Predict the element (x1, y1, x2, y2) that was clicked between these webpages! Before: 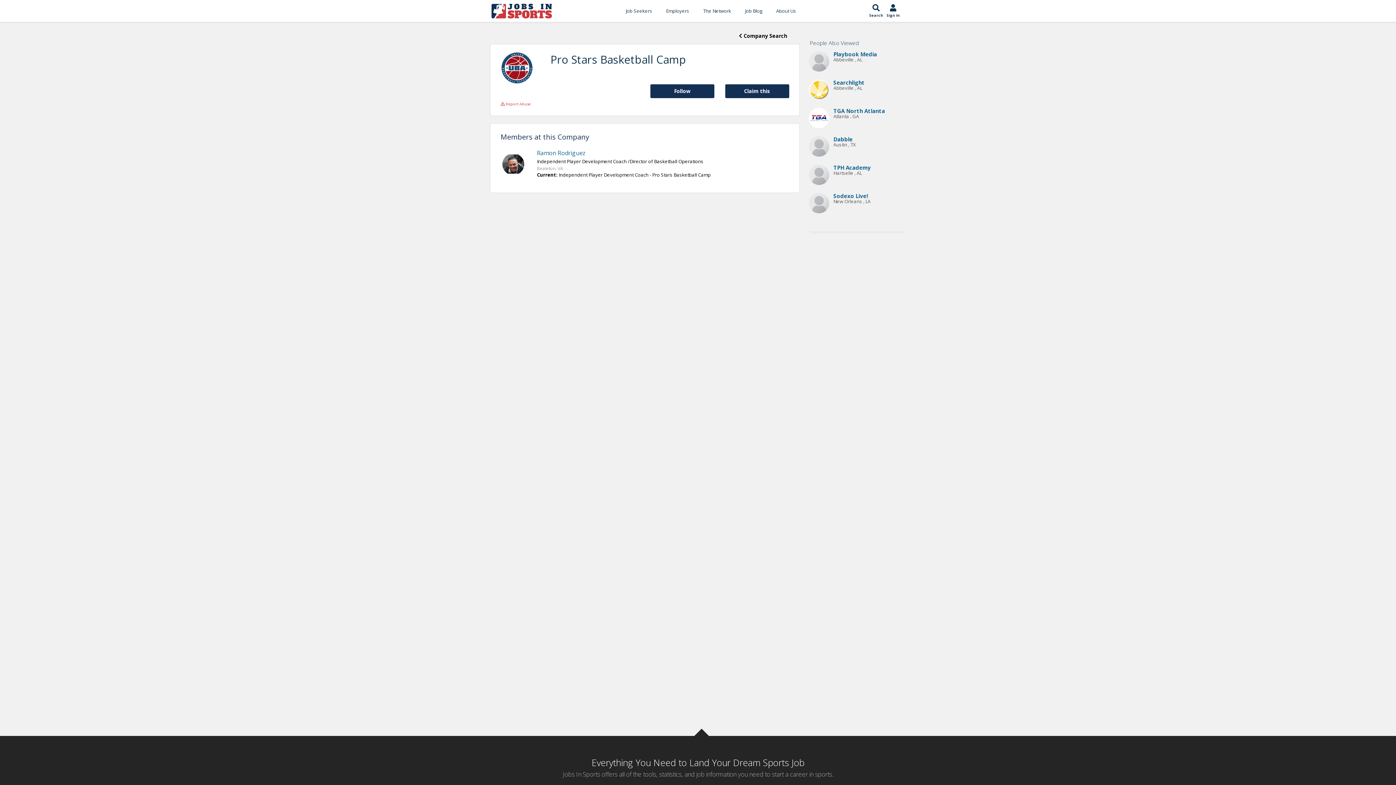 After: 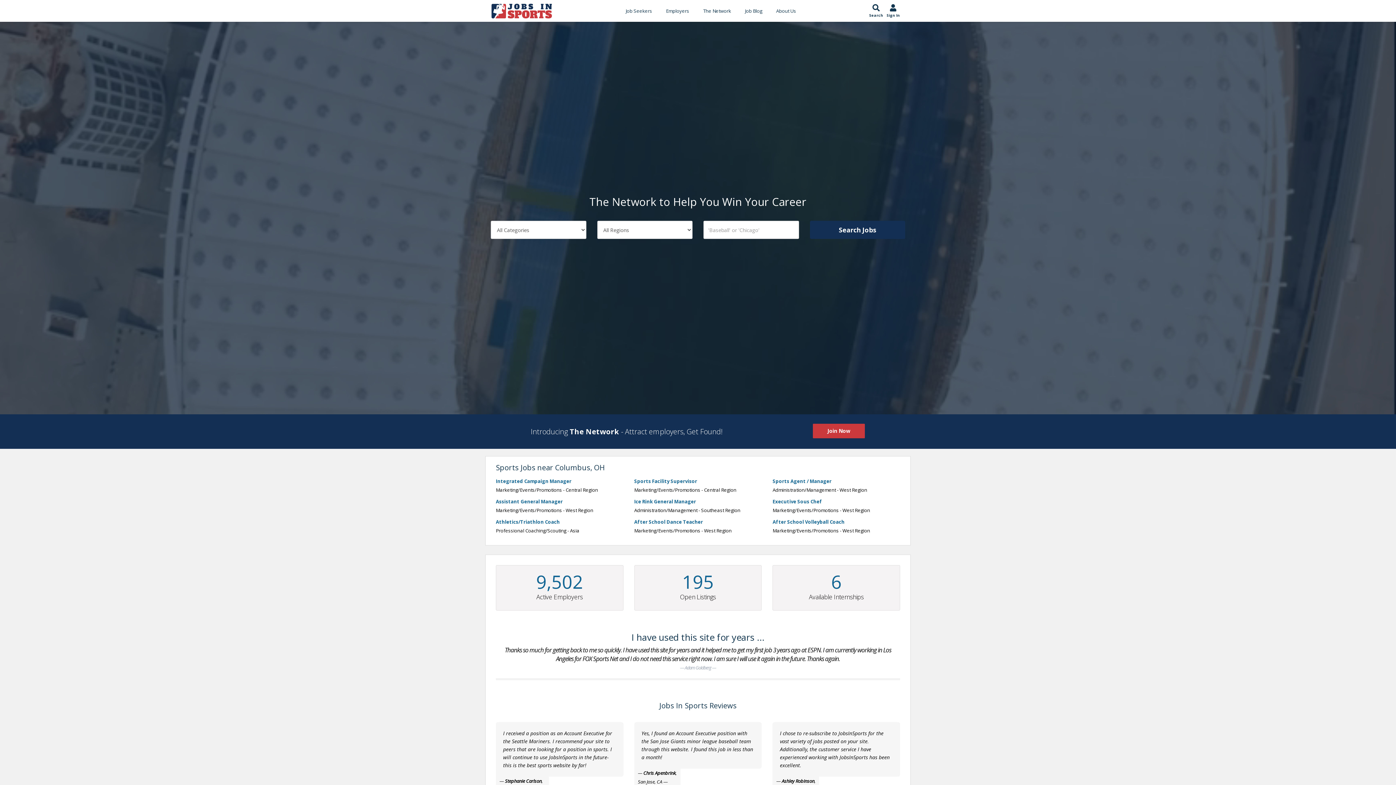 Action: bbox: (490, 7, 552, 13)